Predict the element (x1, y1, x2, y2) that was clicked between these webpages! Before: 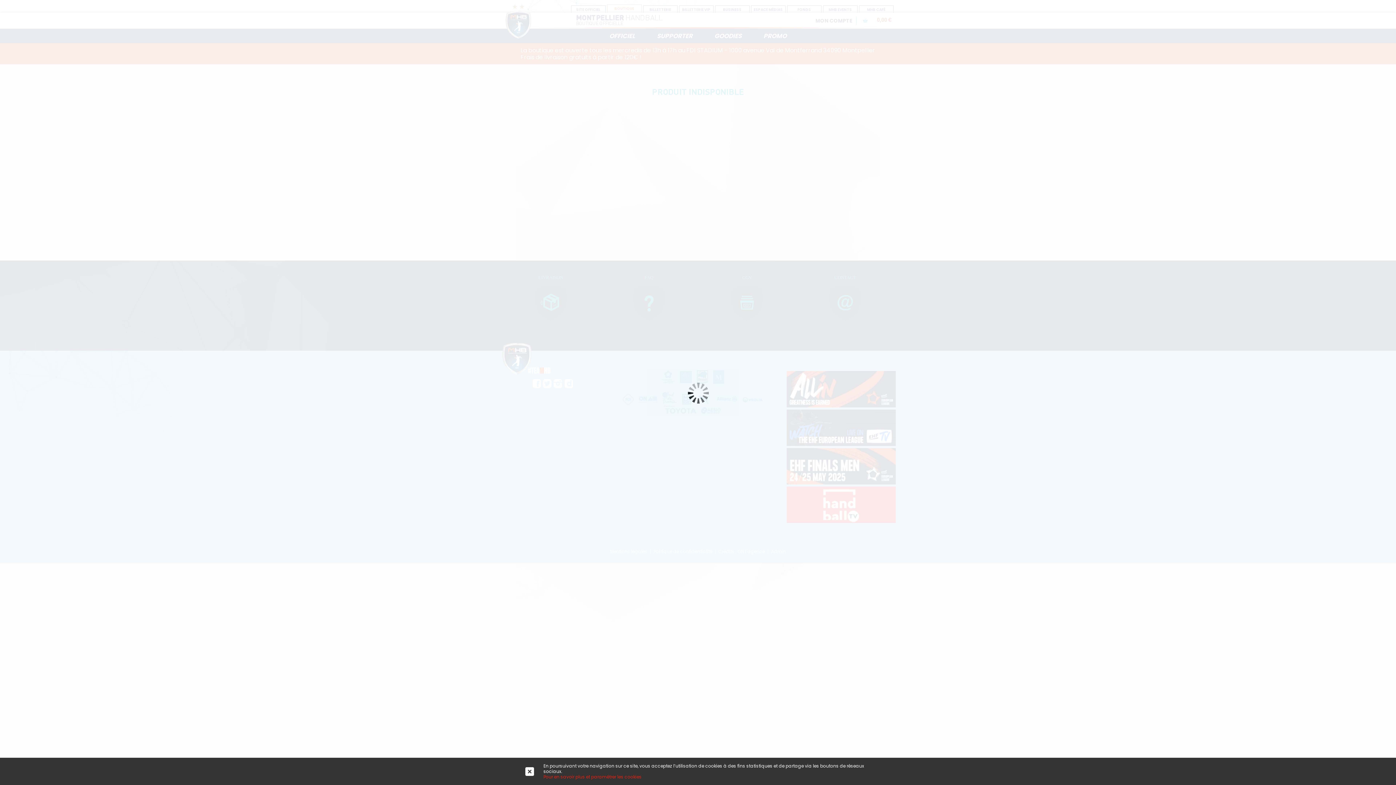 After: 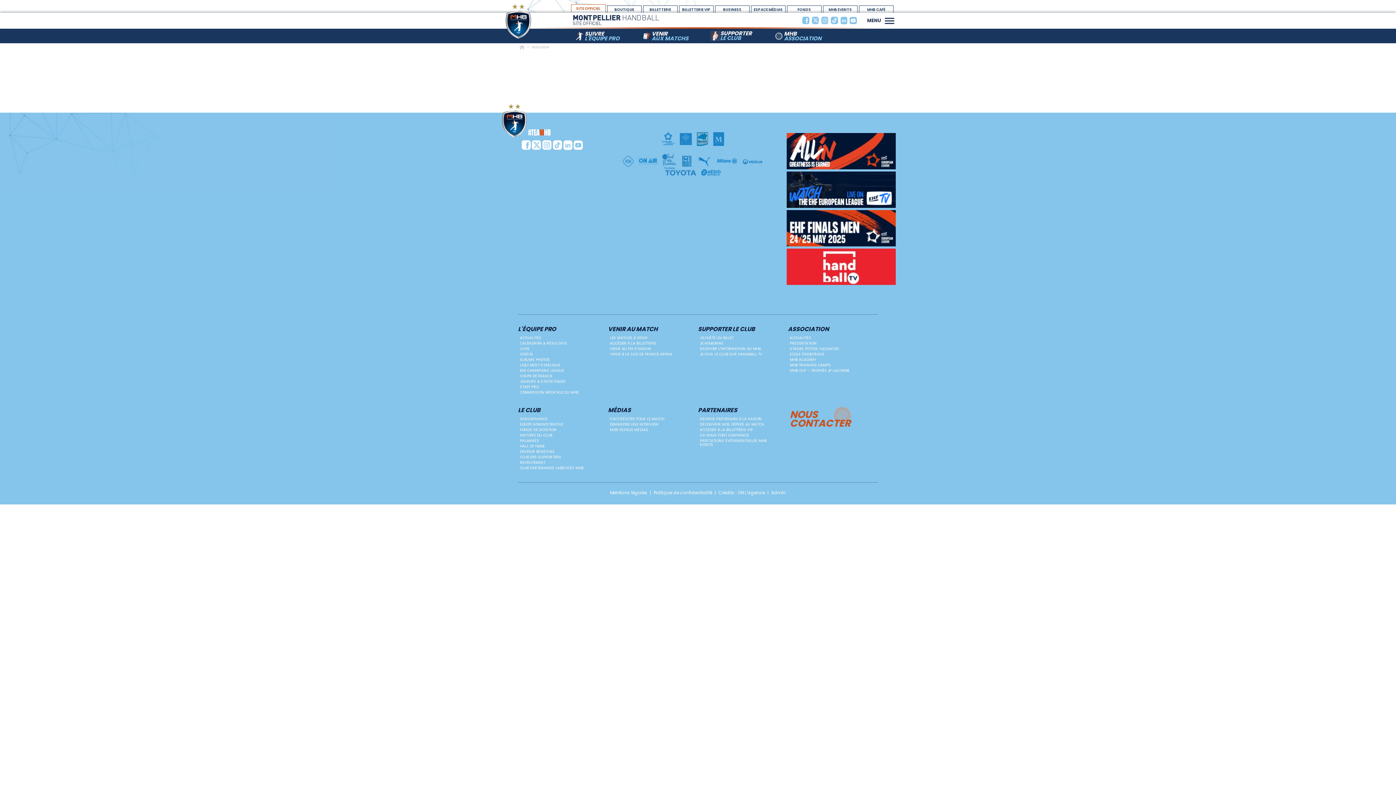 Action: label: Pour en savoir plus et paramétrer les cookies bbox: (543, 774, 641, 780)